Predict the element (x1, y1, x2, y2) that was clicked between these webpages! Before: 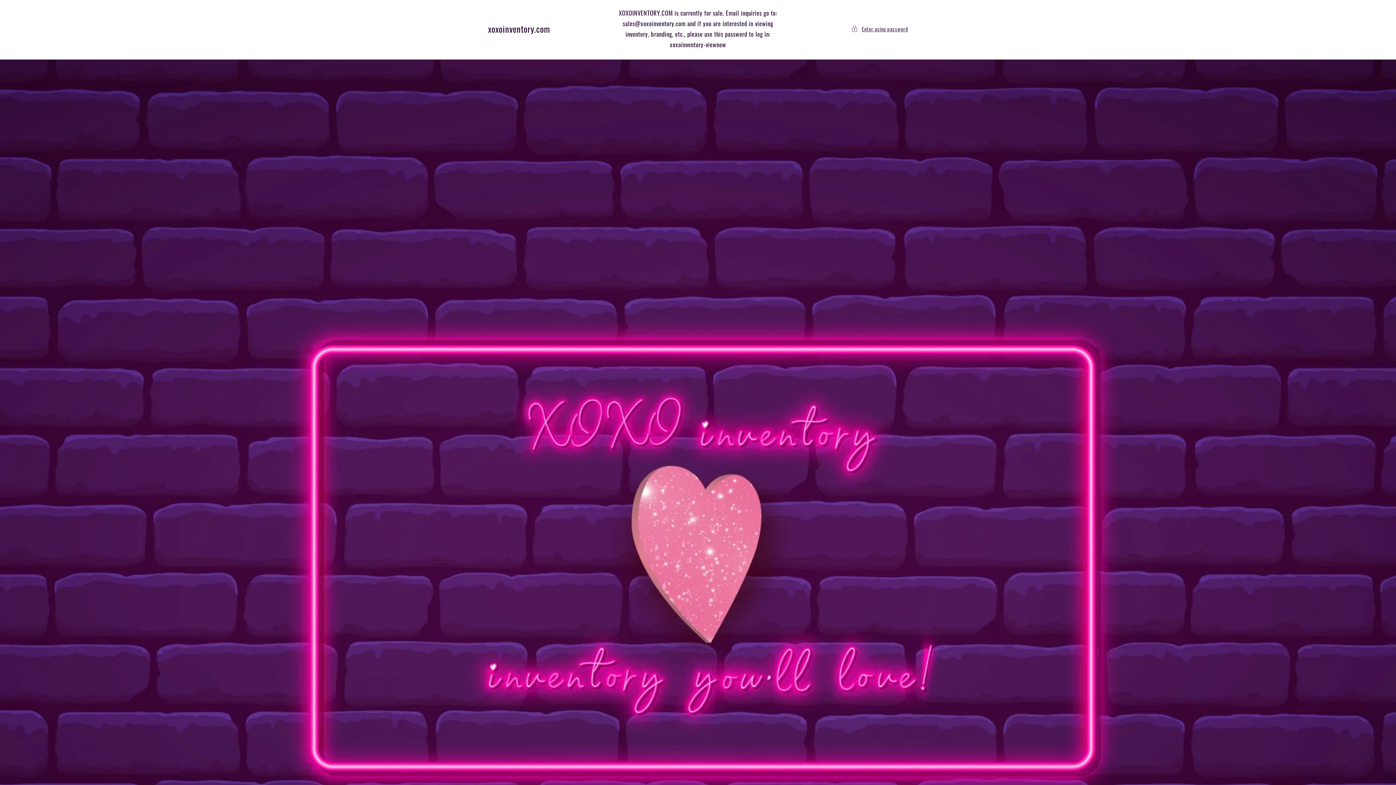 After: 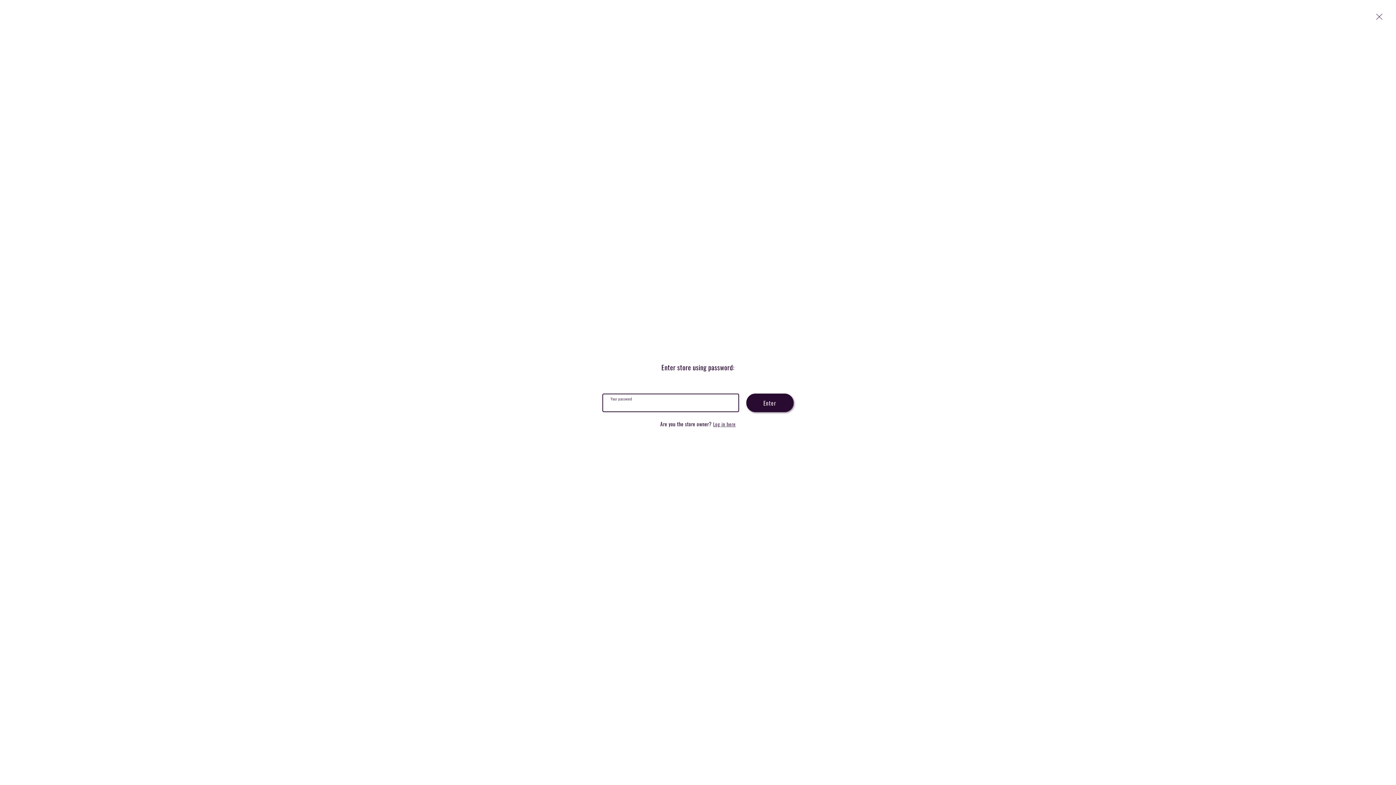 Action: bbox: (851, 24, 908, 33) label: Enter using password